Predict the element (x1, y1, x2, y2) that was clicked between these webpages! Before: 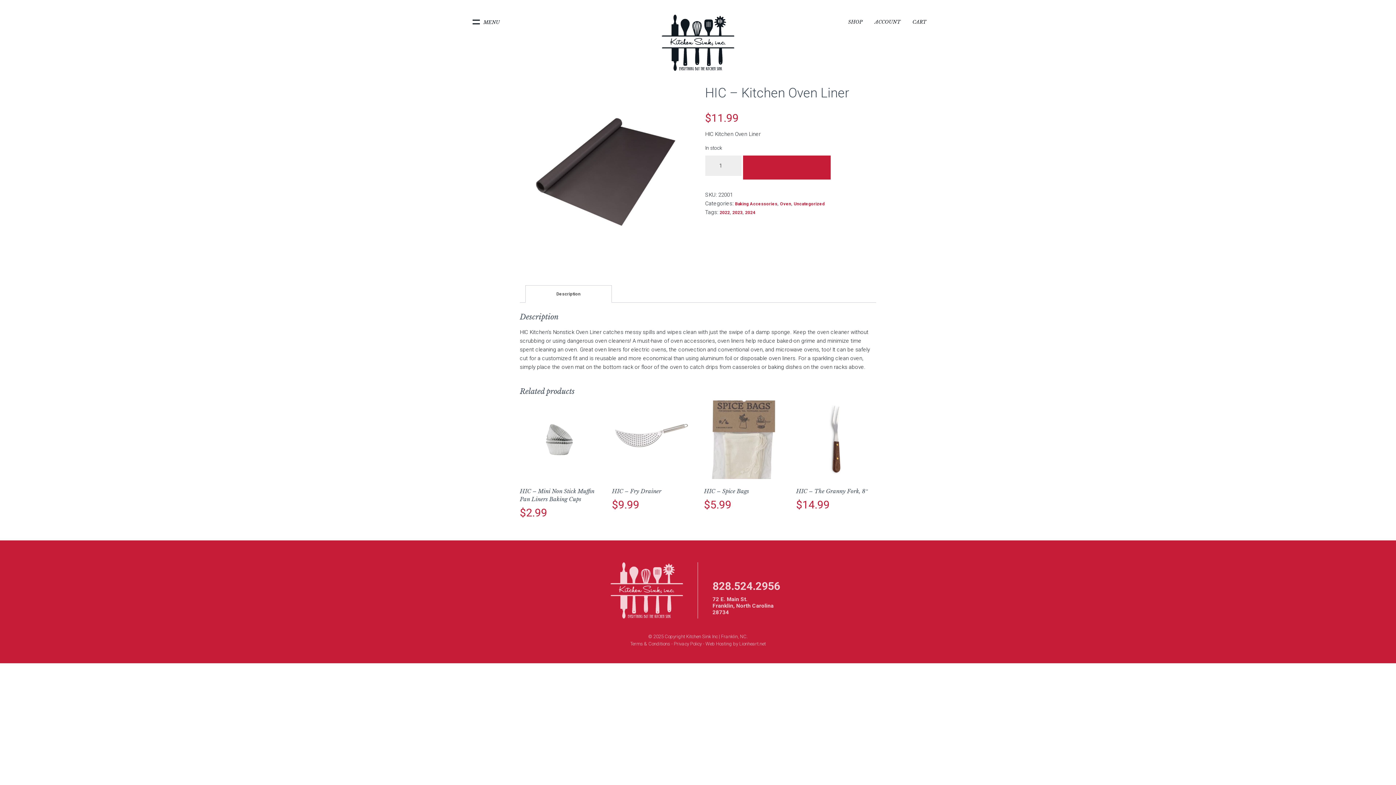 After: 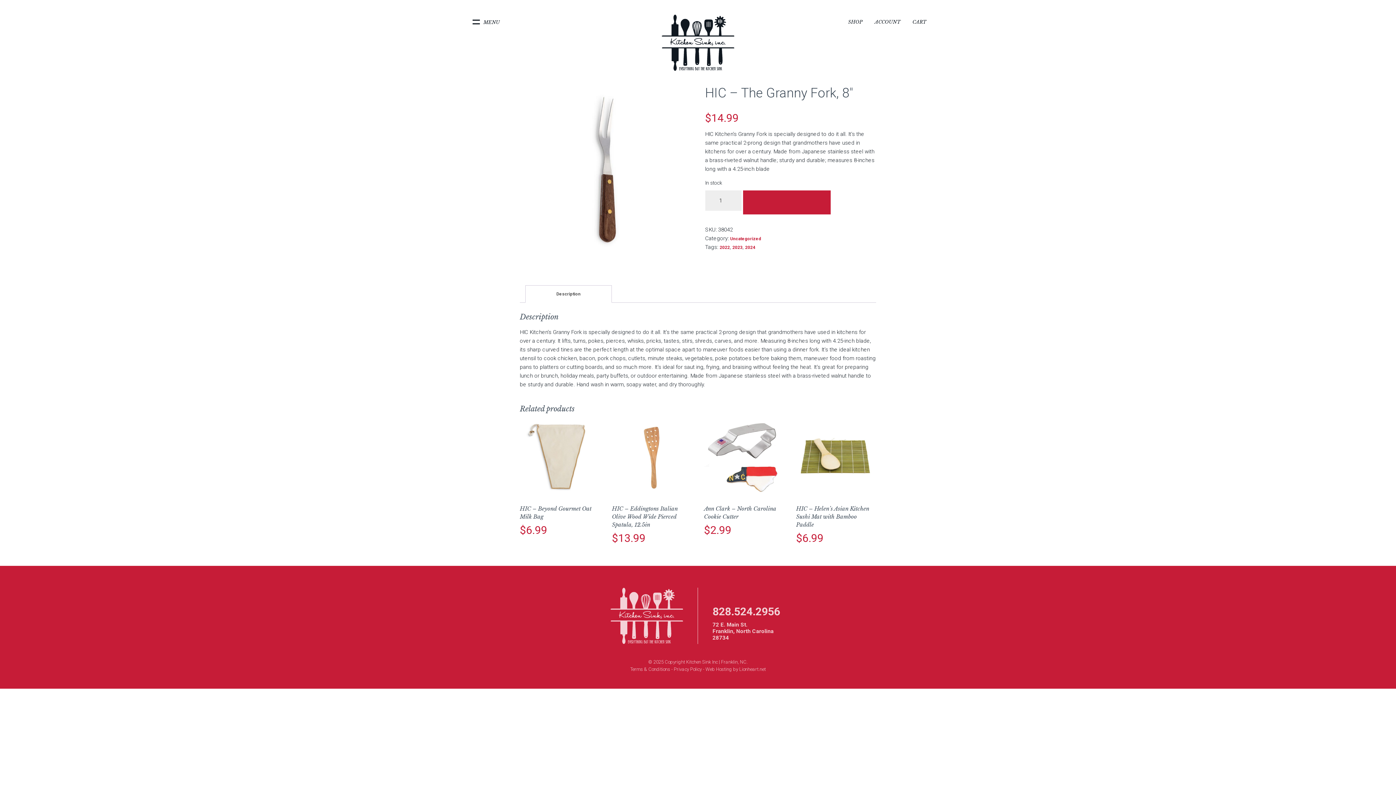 Action: label: HIC – The Granny Fork, 8″
$14.99 bbox: (796, 400, 874, 511)